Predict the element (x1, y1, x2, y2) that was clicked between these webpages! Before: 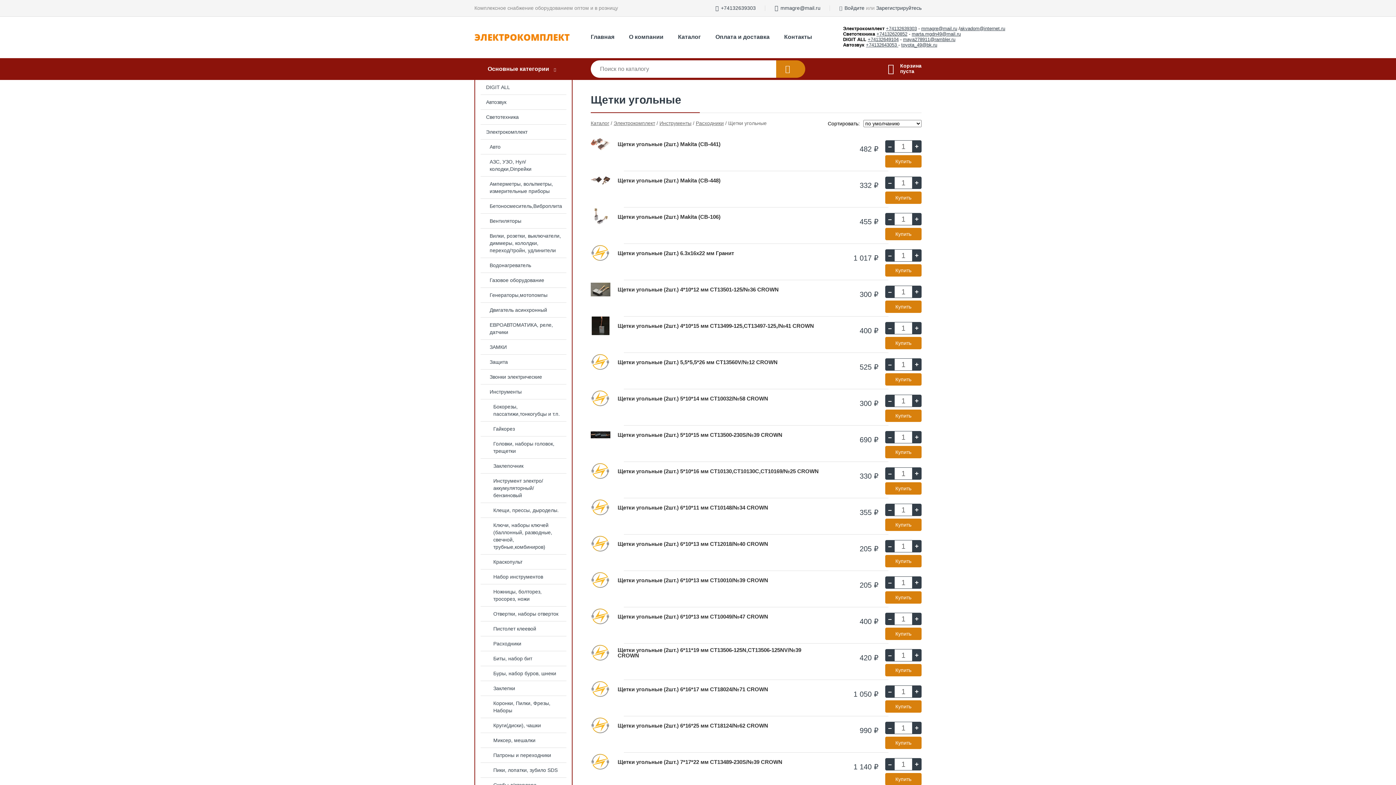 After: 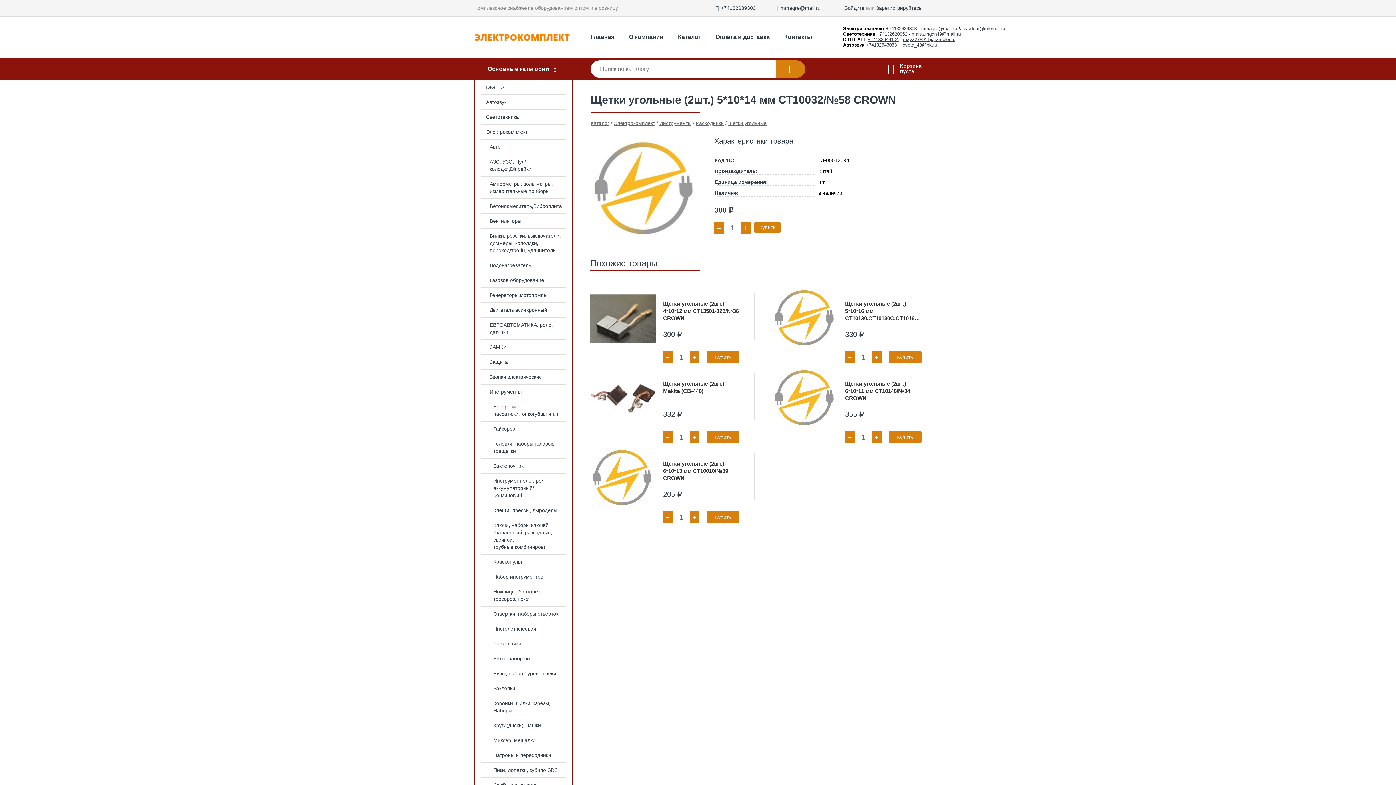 Action: label: Щетки угольные (2шт.) 5*10*14 мм СТ10032/№58 CROWN bbox: (590, 389, 822, 425)